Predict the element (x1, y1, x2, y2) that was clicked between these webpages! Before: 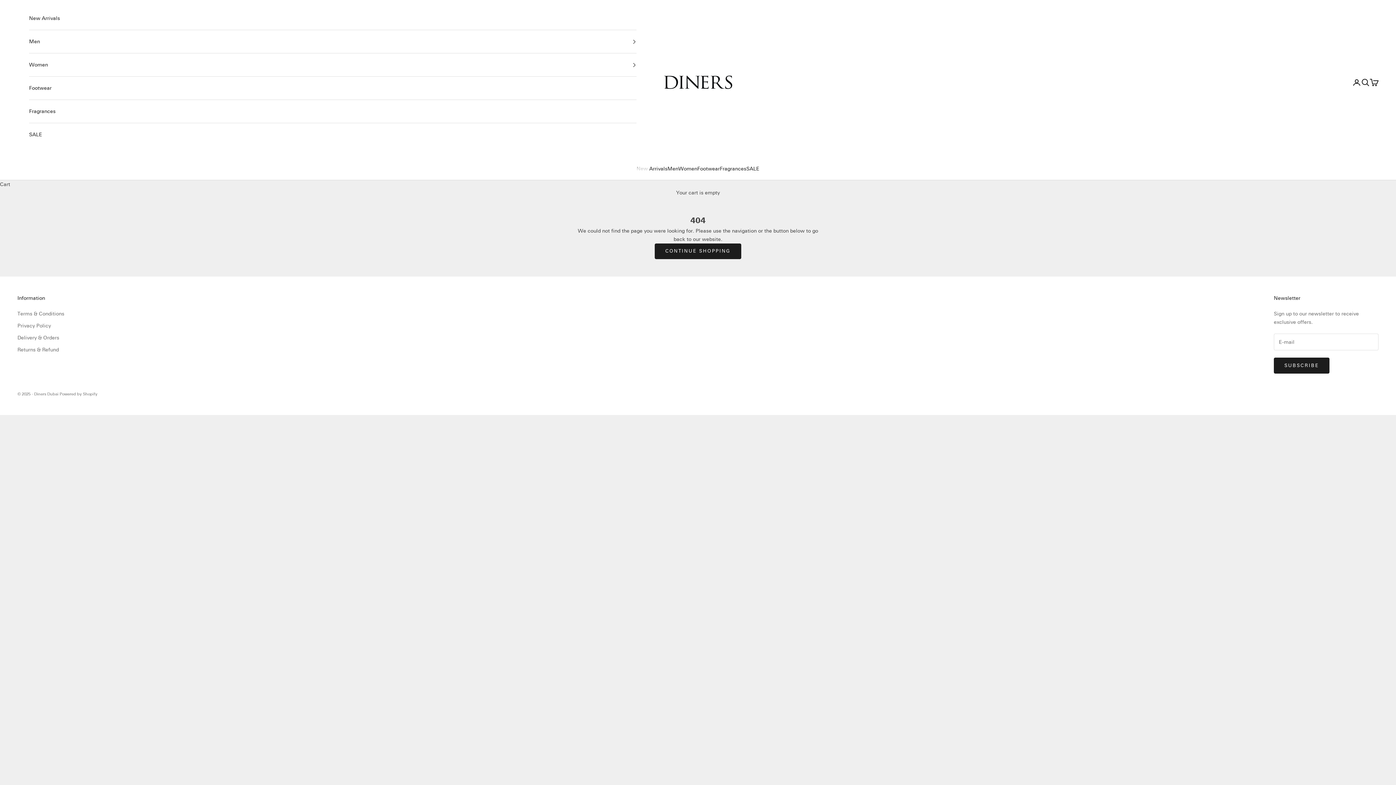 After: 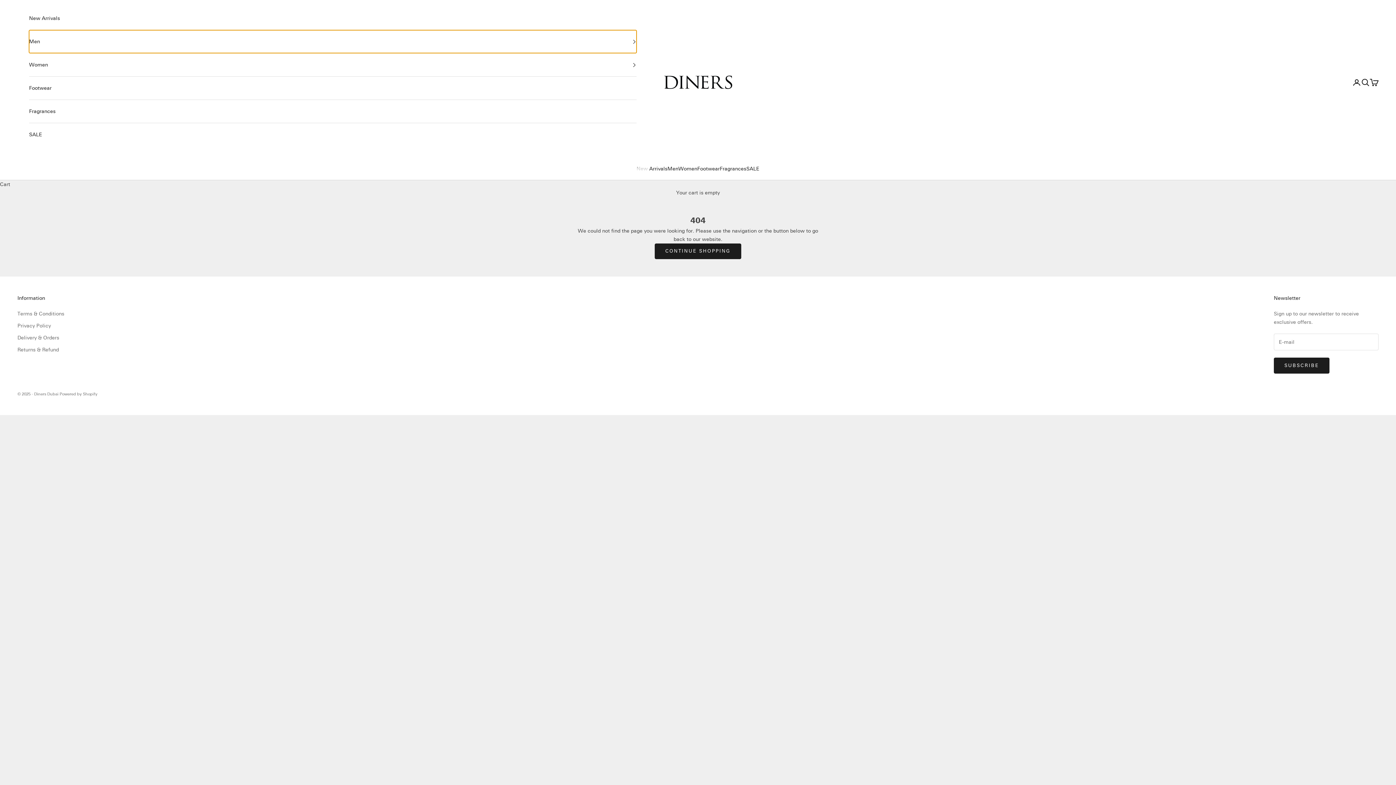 Action: bbox: (29, 30, 636, 53) label: Men